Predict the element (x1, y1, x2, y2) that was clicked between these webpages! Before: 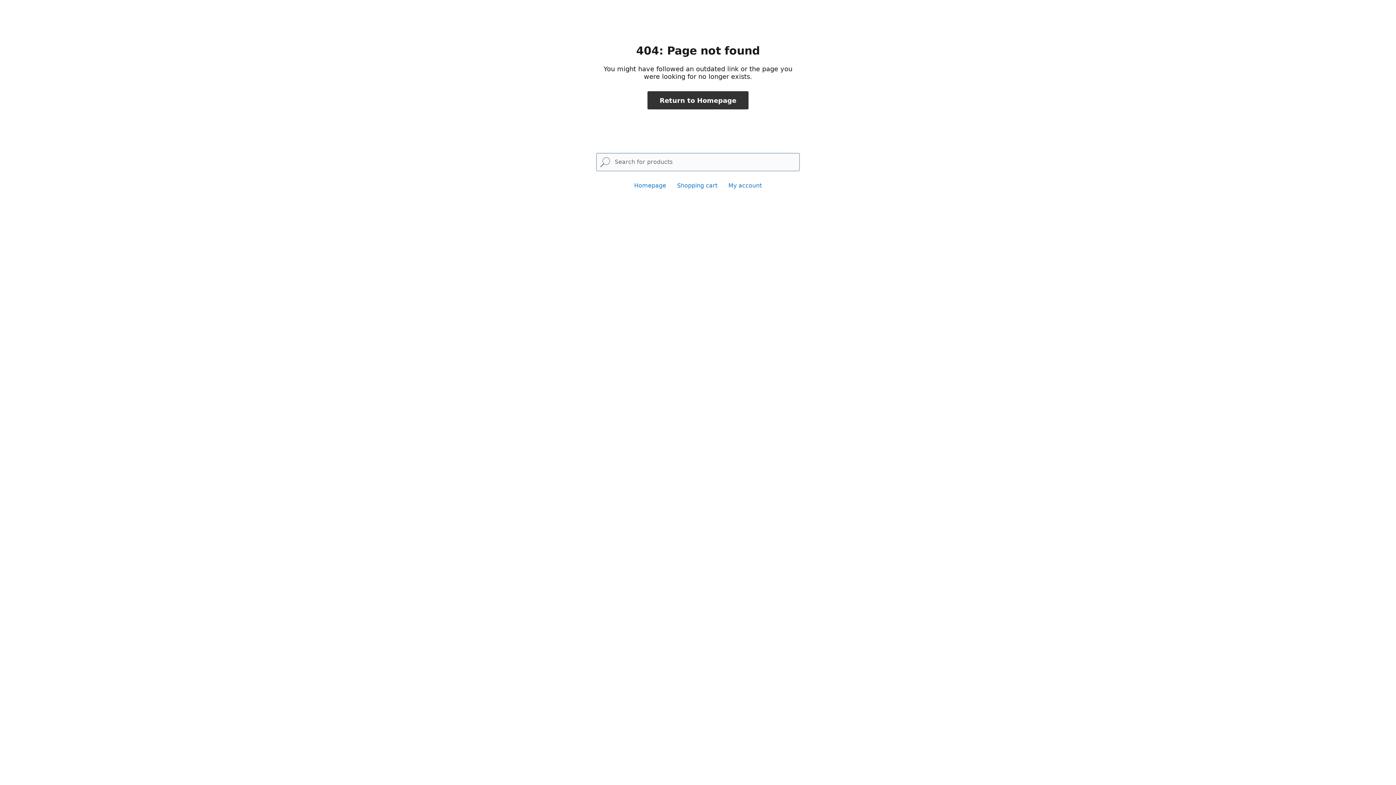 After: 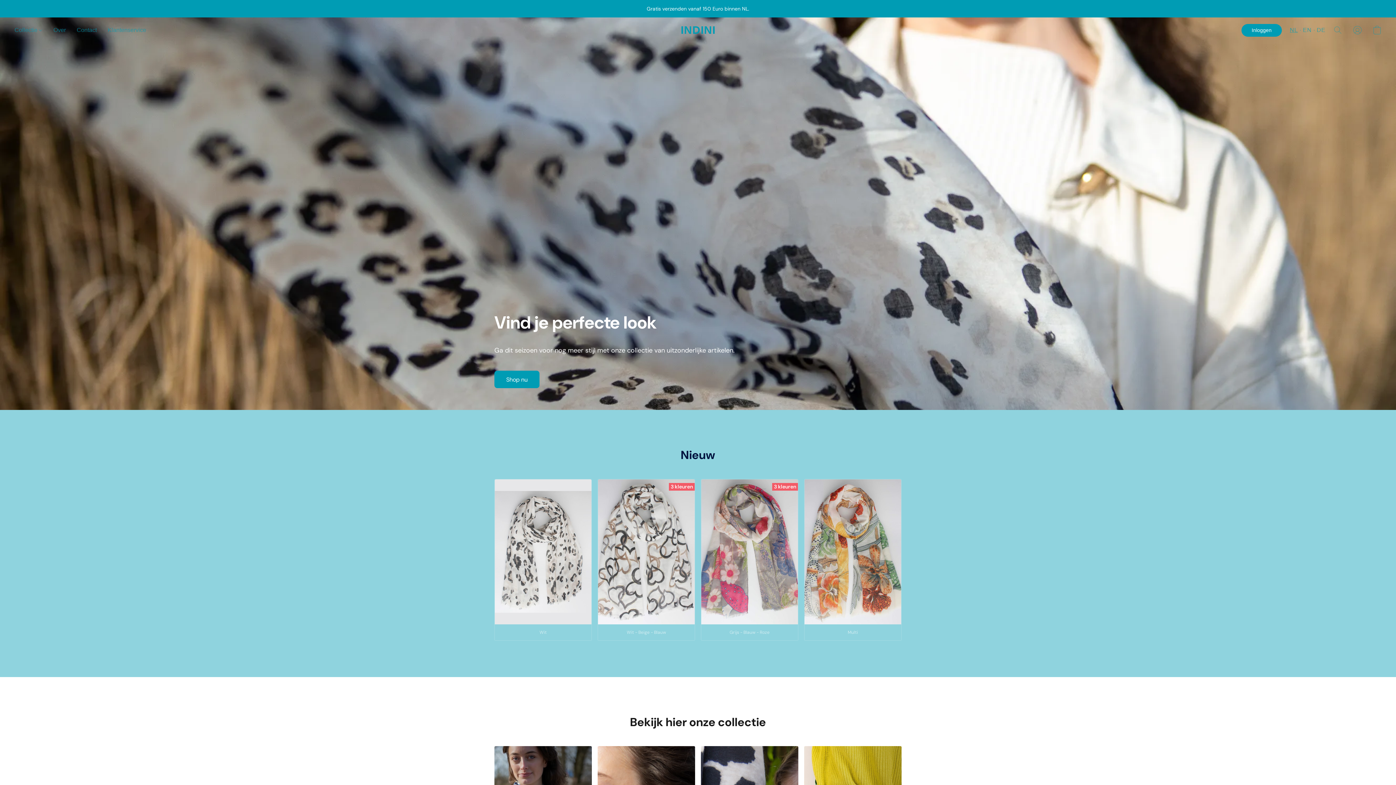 Action: label: Return to Homepage bbox: (647, 91, 748, 109)